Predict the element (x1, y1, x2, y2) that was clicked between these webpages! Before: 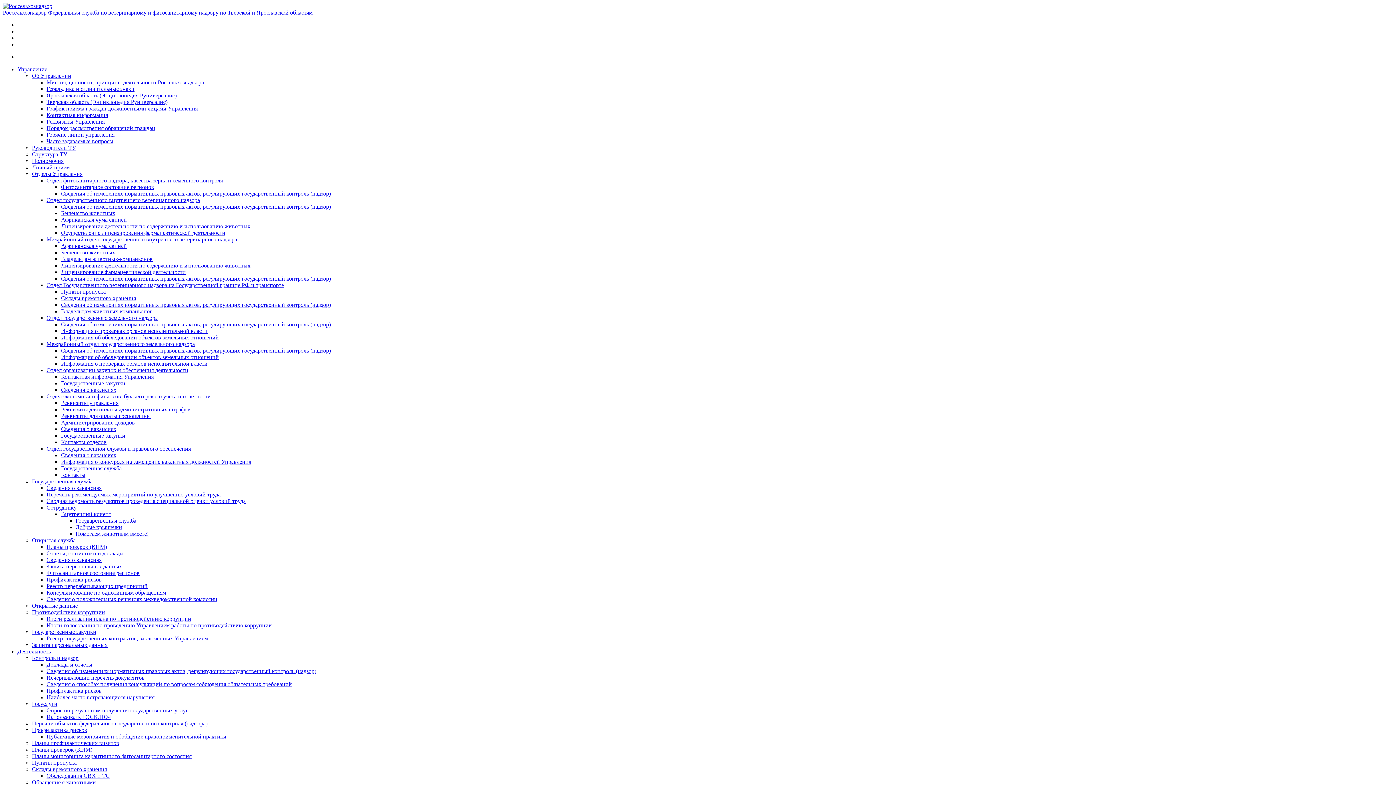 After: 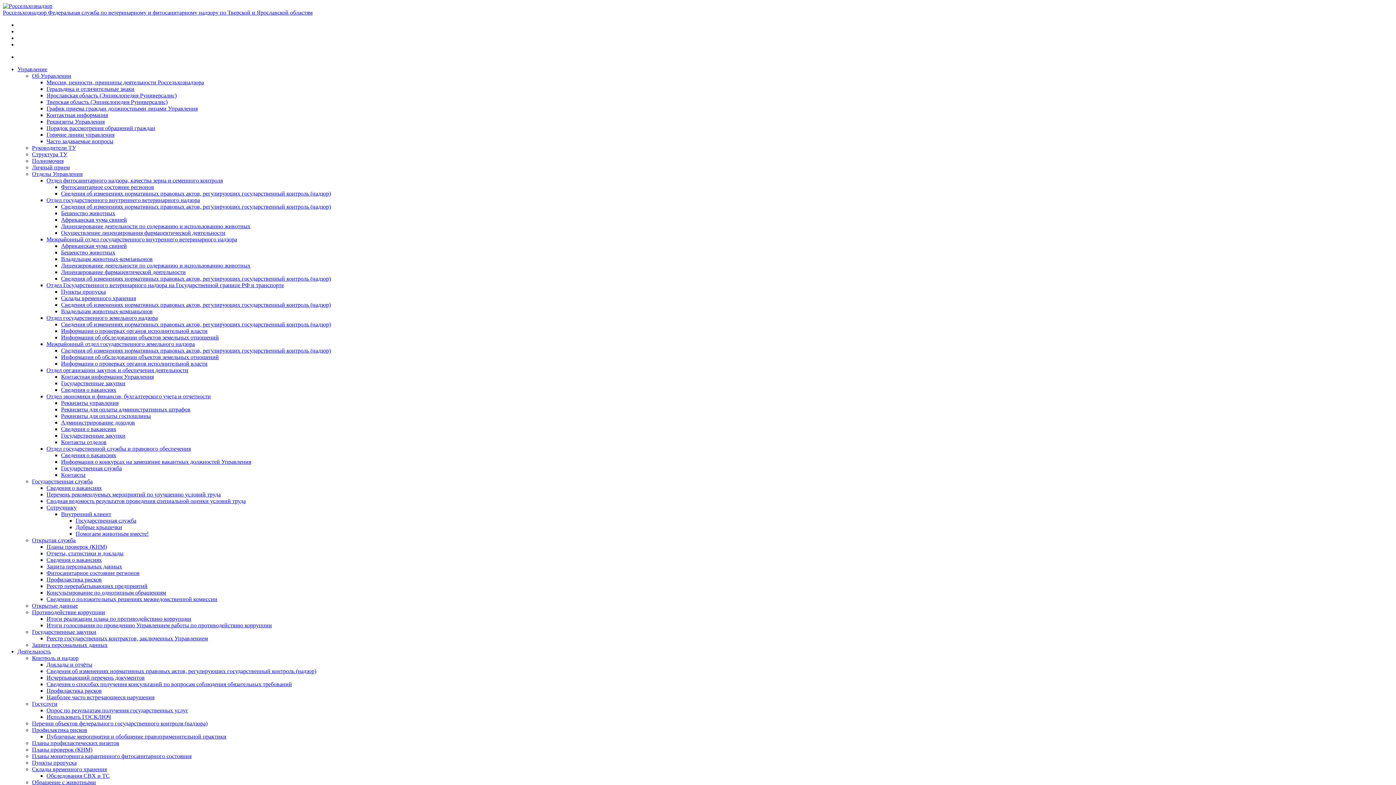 Action: label: Реквизиты для оплаты госпошлины bbox: (61, 413, 150, 419)